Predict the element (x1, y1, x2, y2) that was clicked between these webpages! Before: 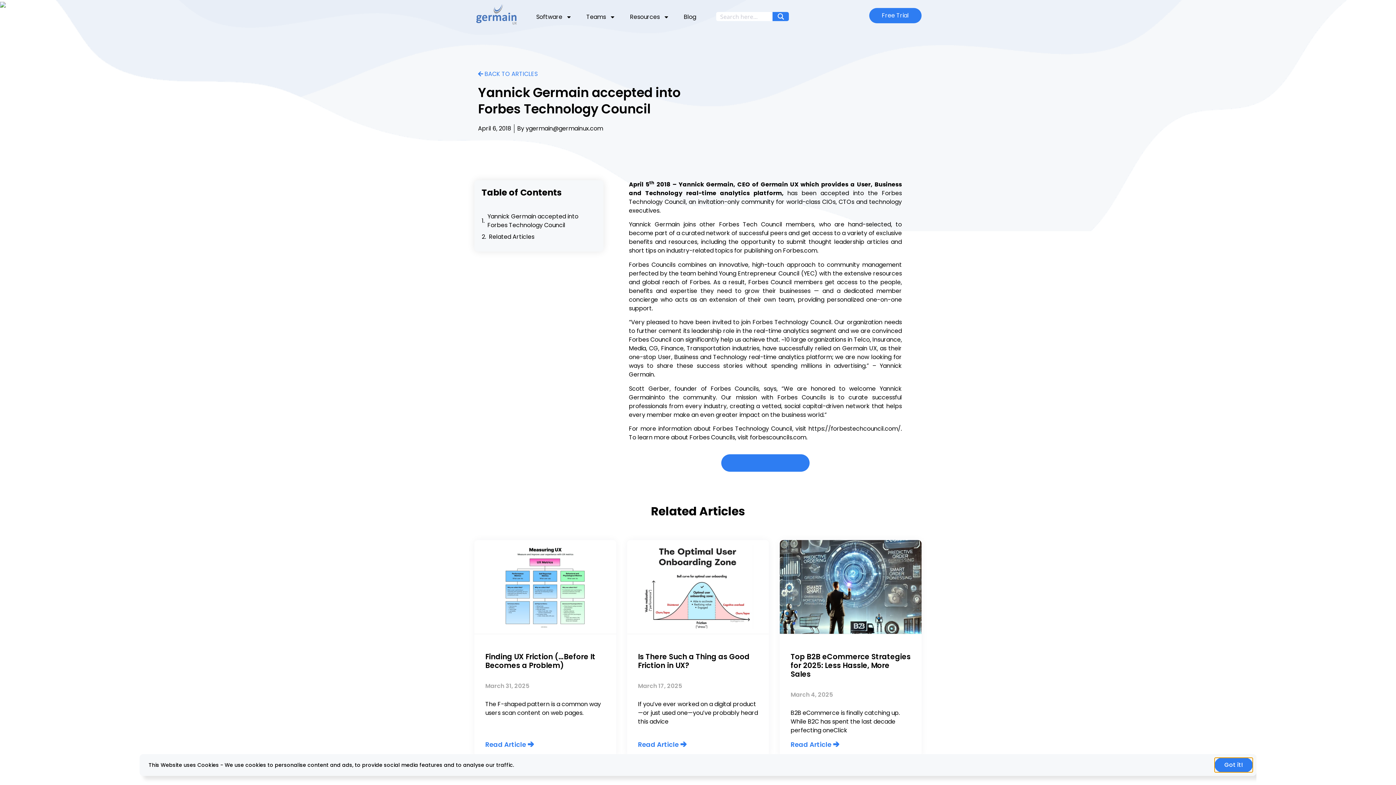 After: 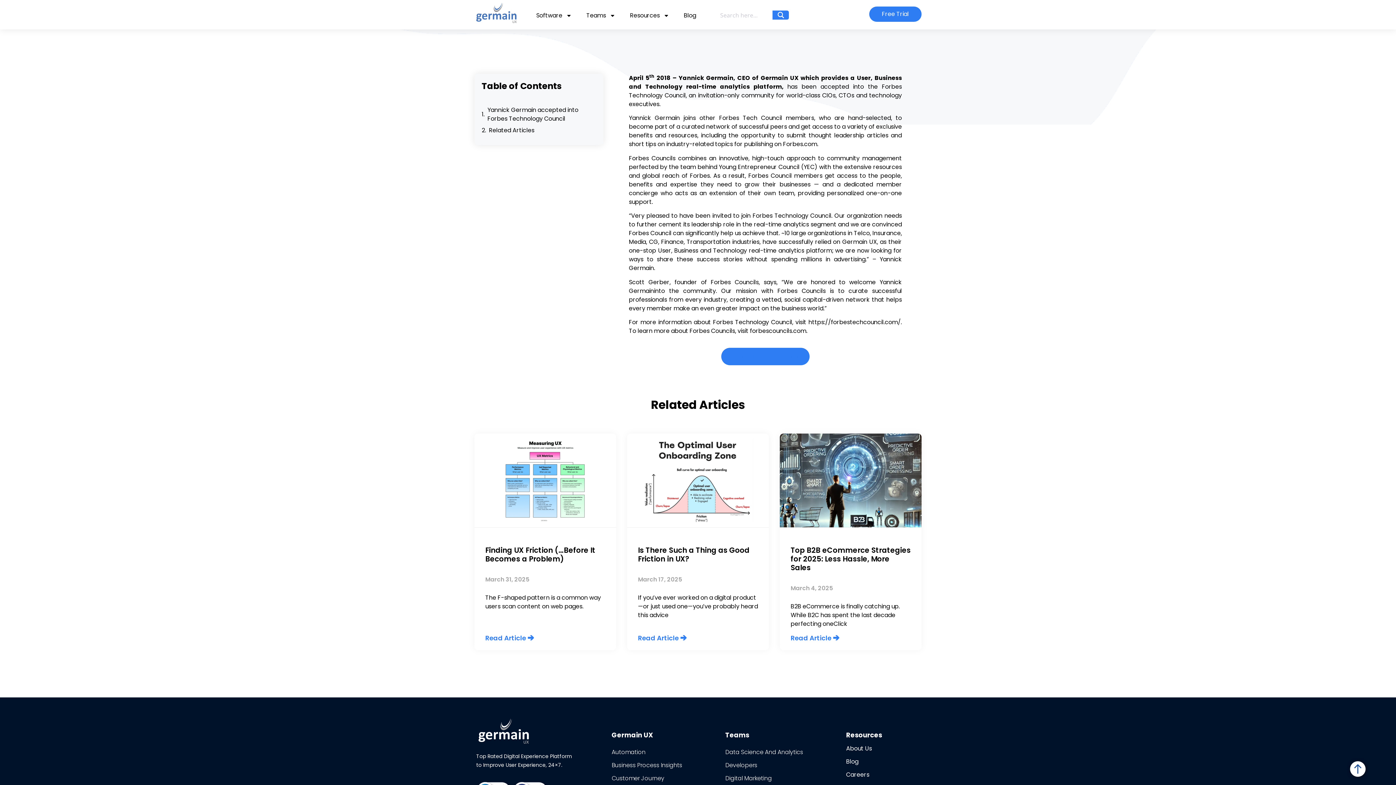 Action: bbox: (487, 212, 596, 229) label: Yannick Germain accepted into Forbes Technology Council